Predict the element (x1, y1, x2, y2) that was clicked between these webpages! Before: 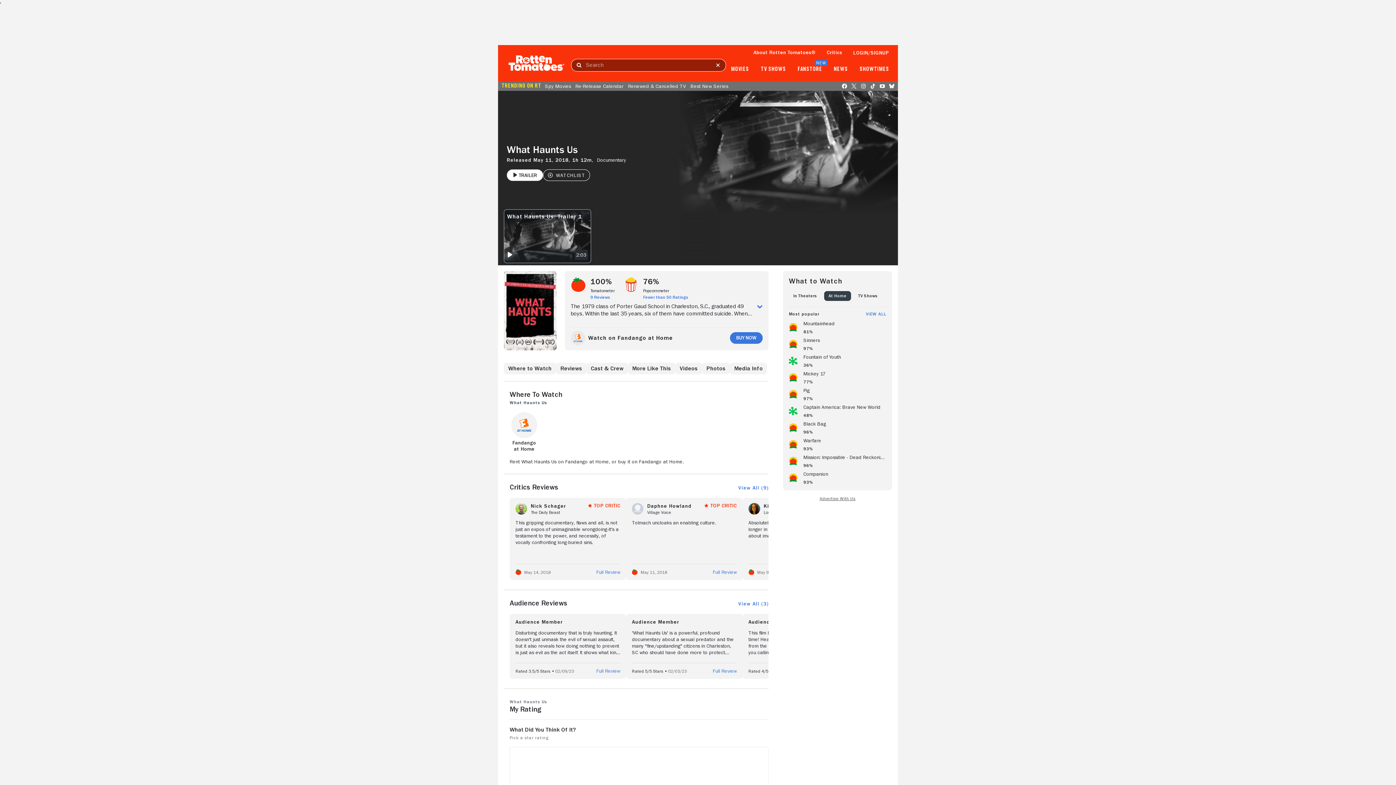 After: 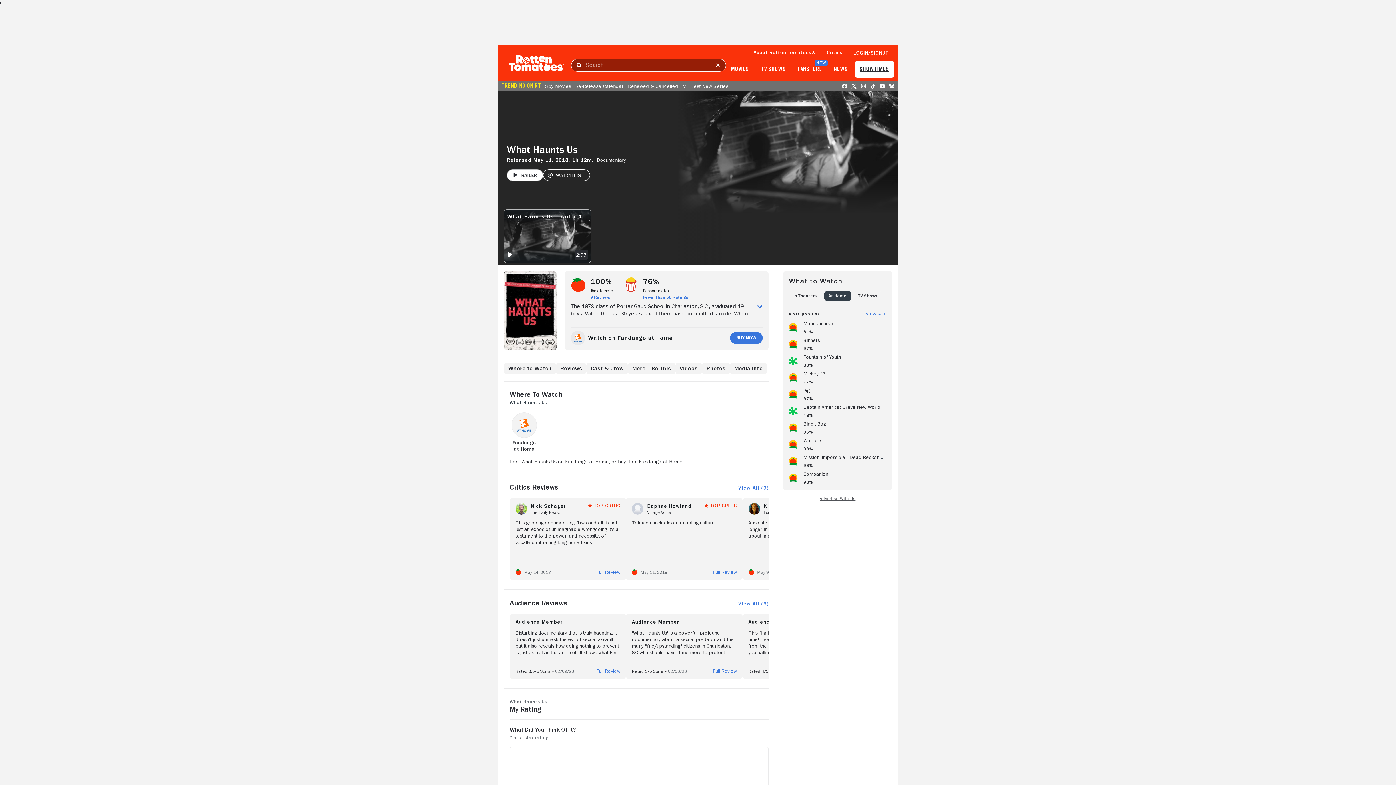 Action: bbox: (859, 66, 889, 72) label: SHOWTIMES